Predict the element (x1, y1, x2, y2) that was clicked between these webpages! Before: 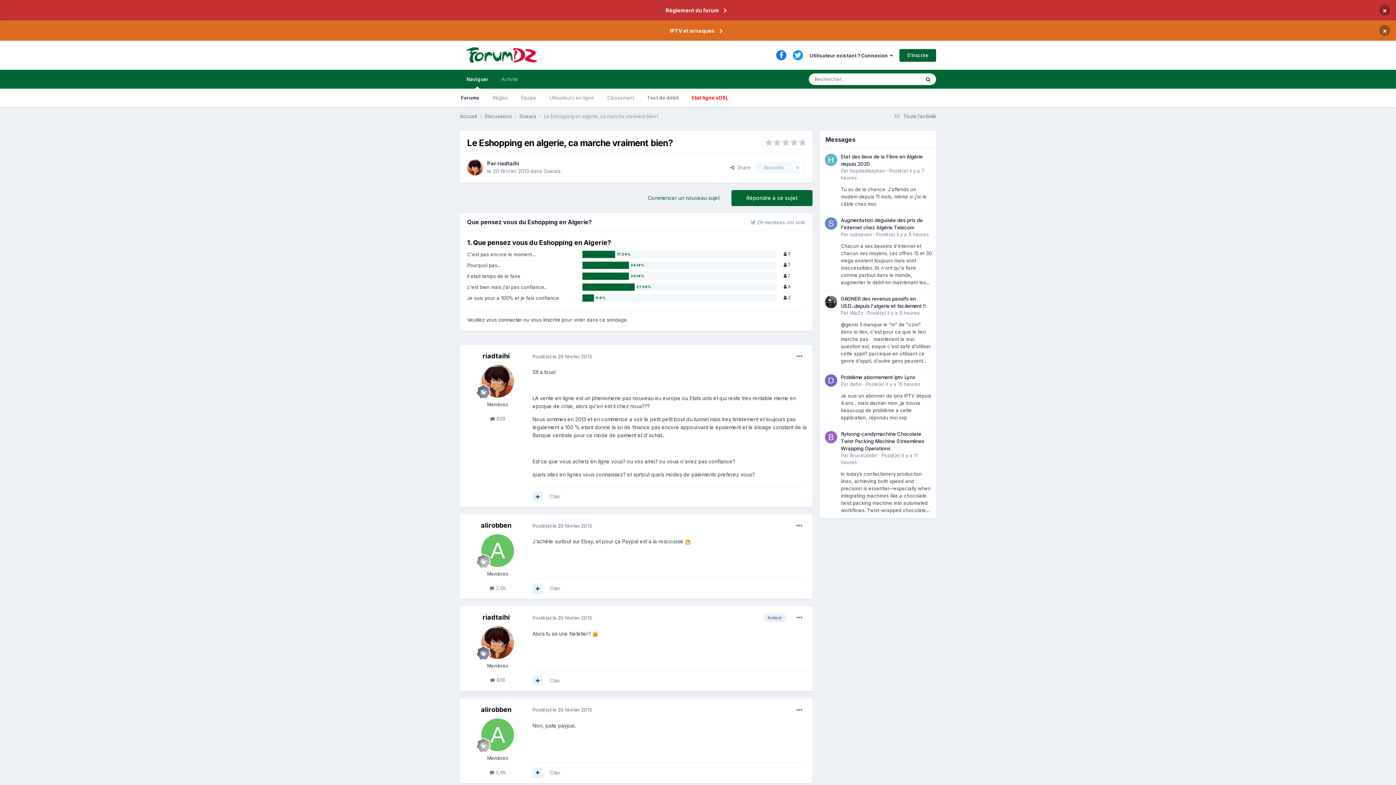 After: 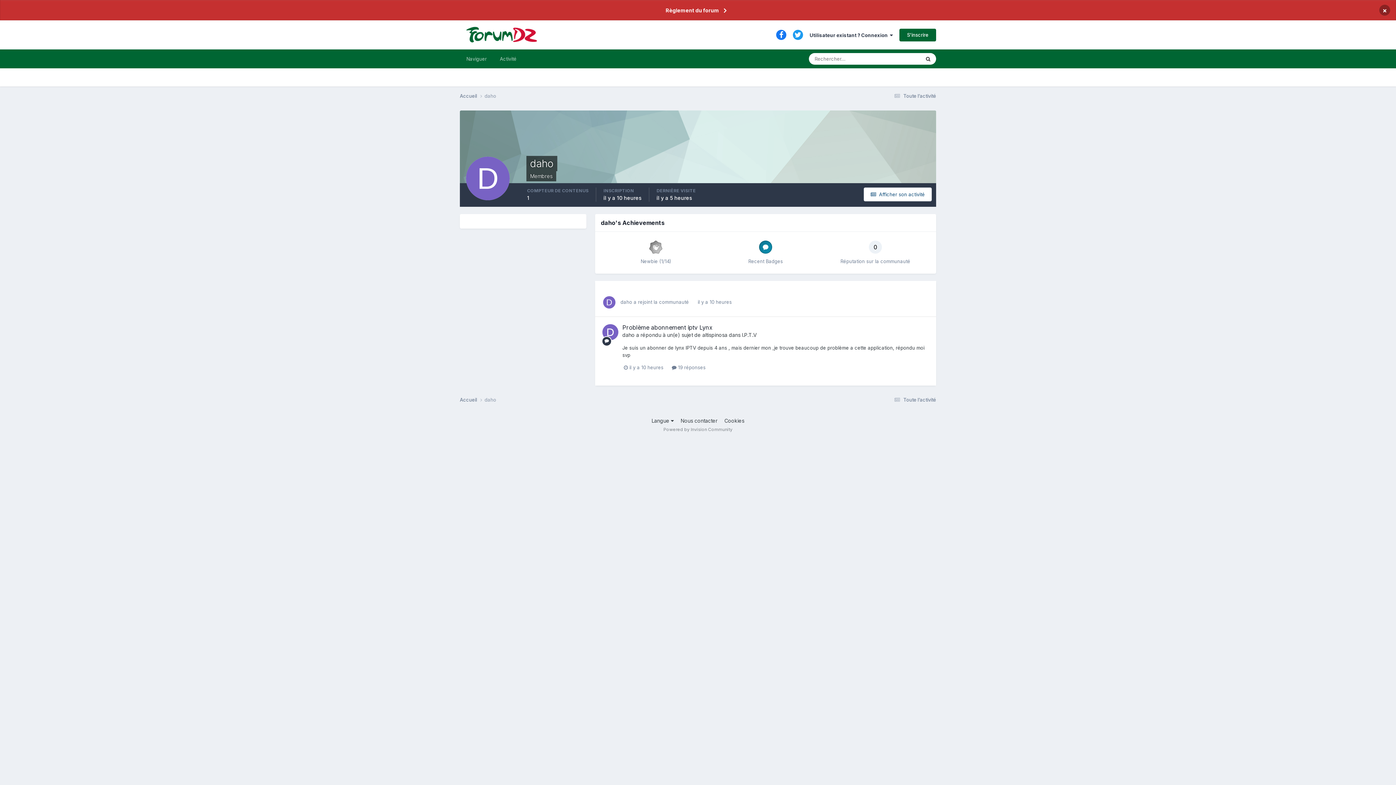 Action: label: daho bbox: (850, 381, 861, 387)